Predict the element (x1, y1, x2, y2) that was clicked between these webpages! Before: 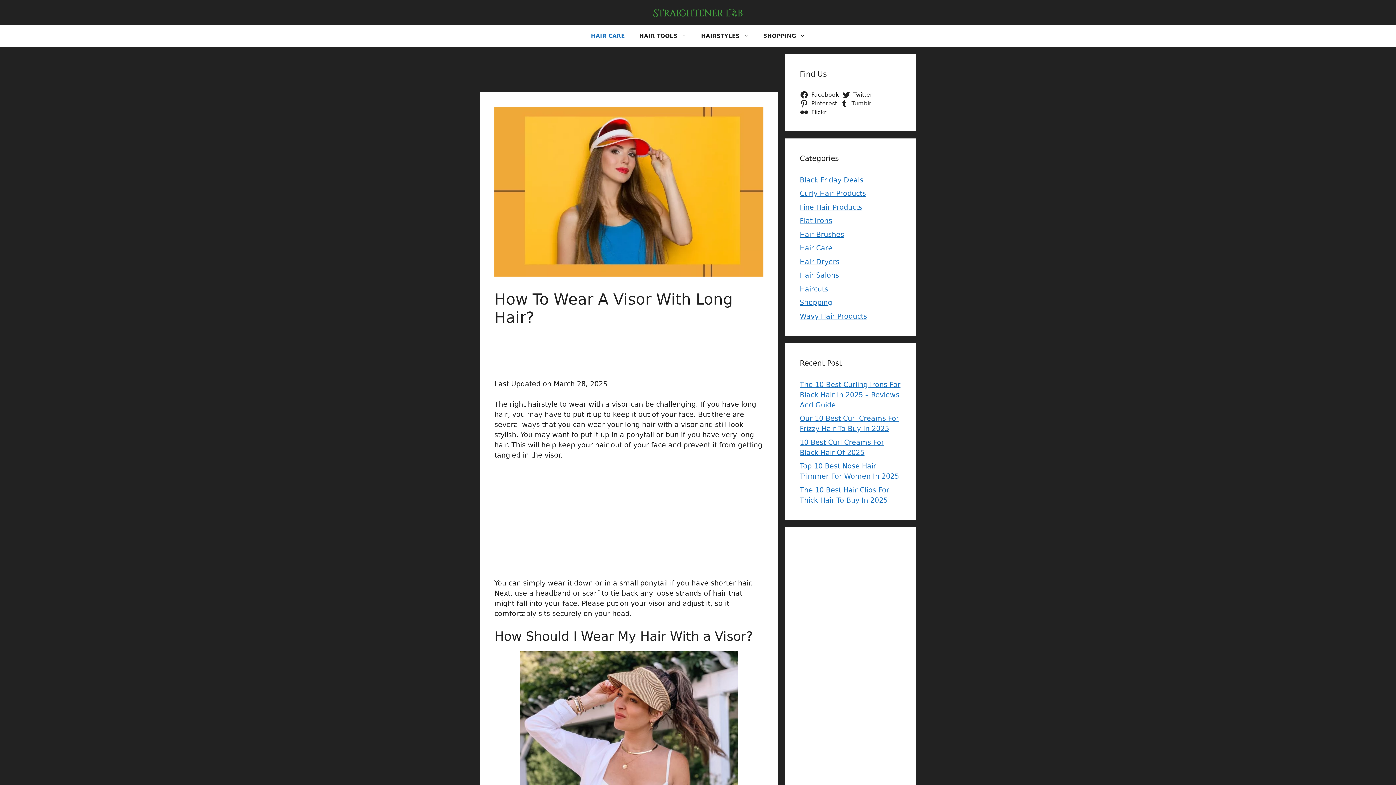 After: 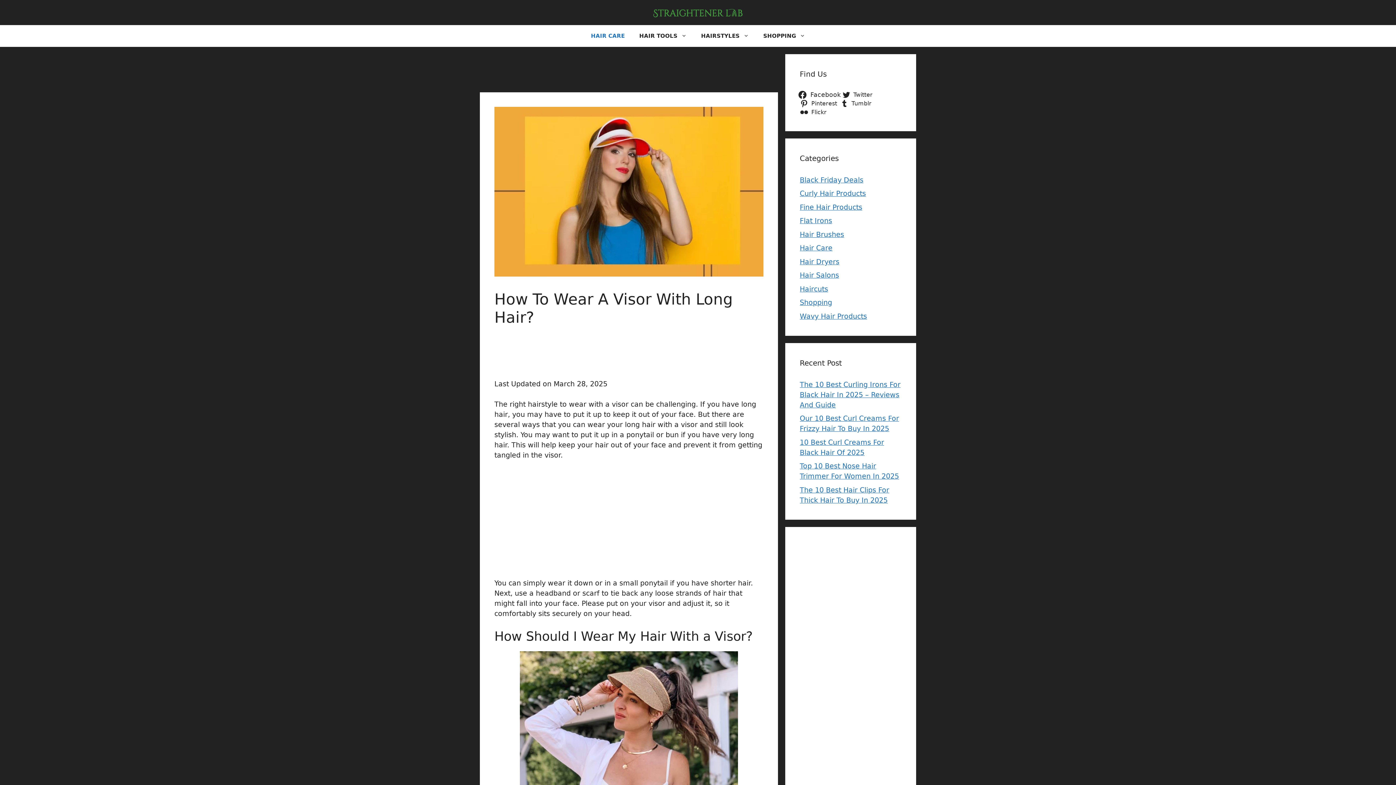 Action: label: Facebook bbox: (800, 90, 842, 99)